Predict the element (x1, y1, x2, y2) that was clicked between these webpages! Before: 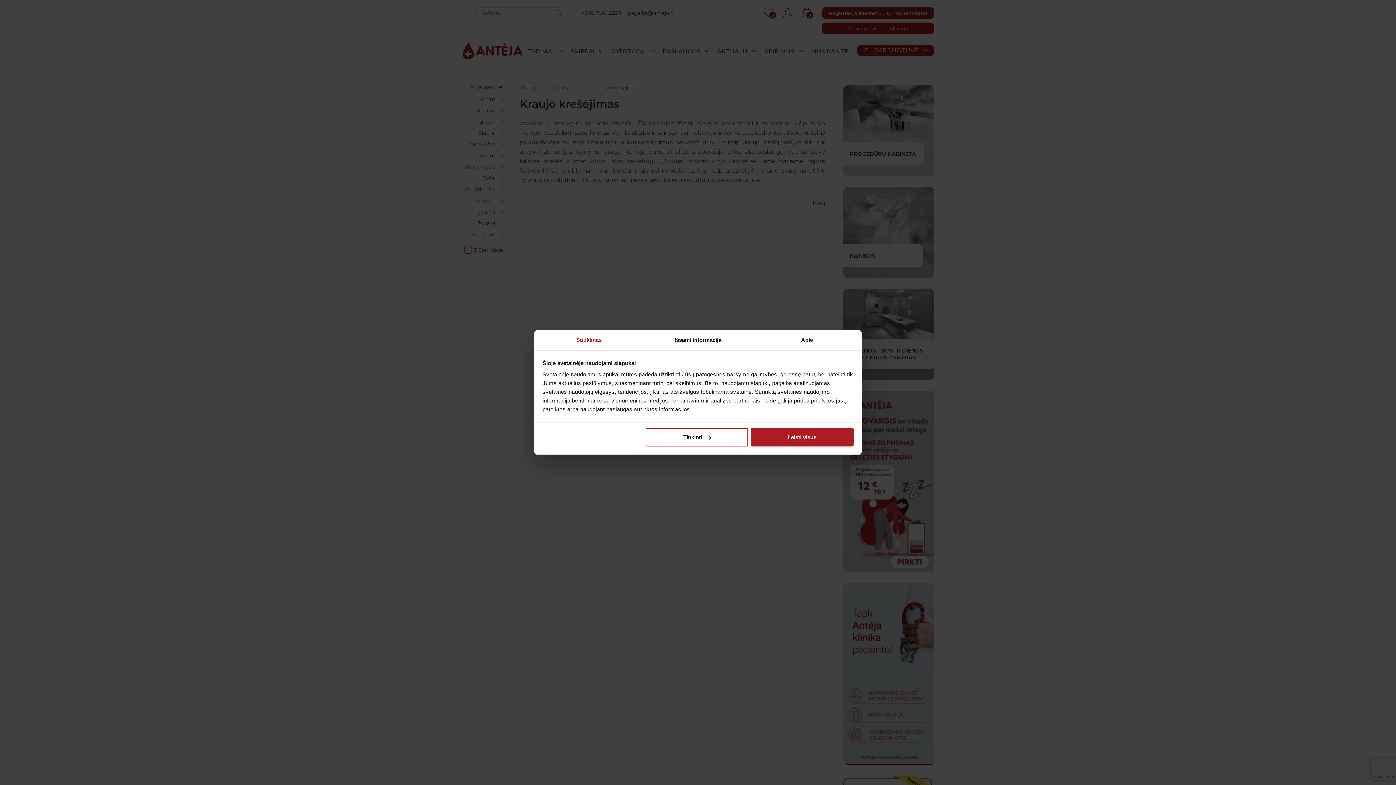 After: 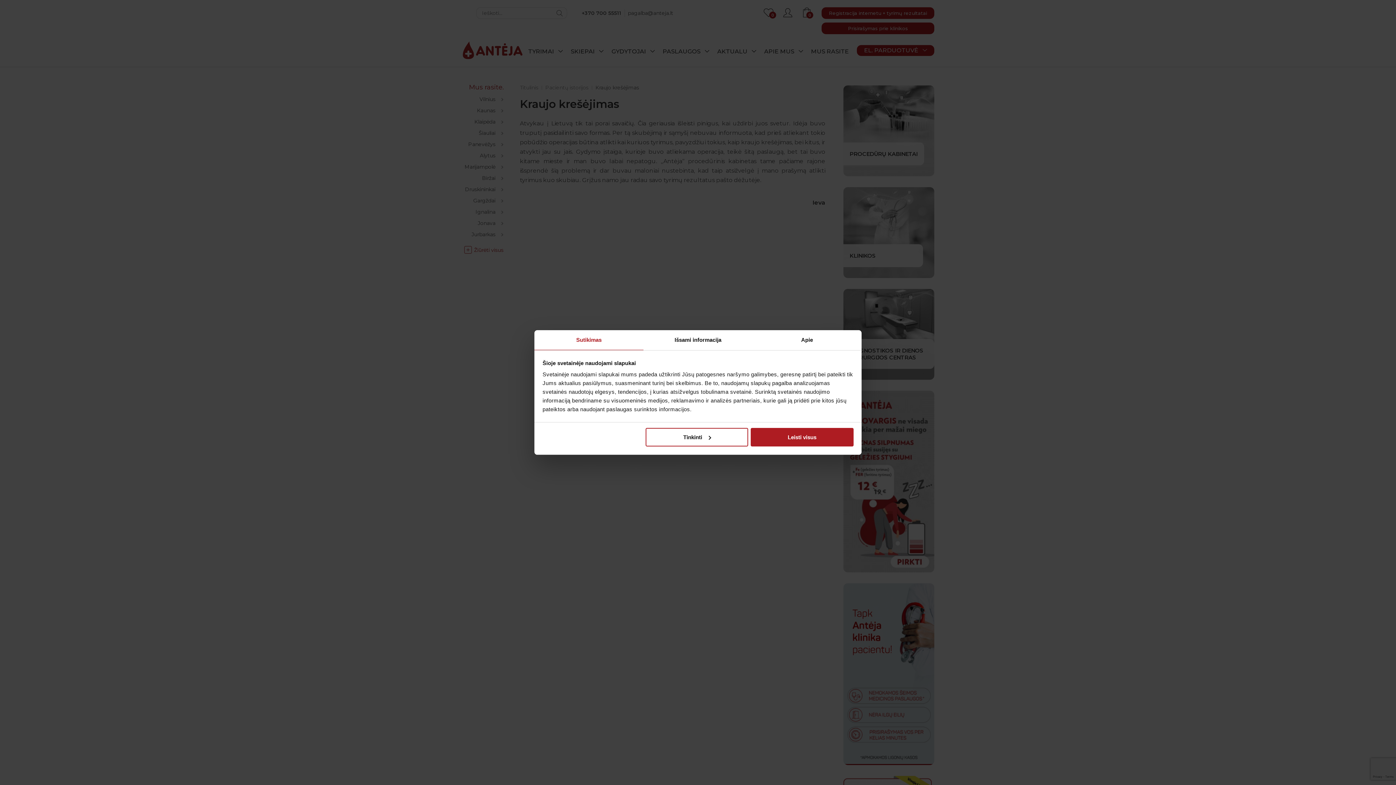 Action: label: Sutikimas bbox: (534, 330, 643, 350)